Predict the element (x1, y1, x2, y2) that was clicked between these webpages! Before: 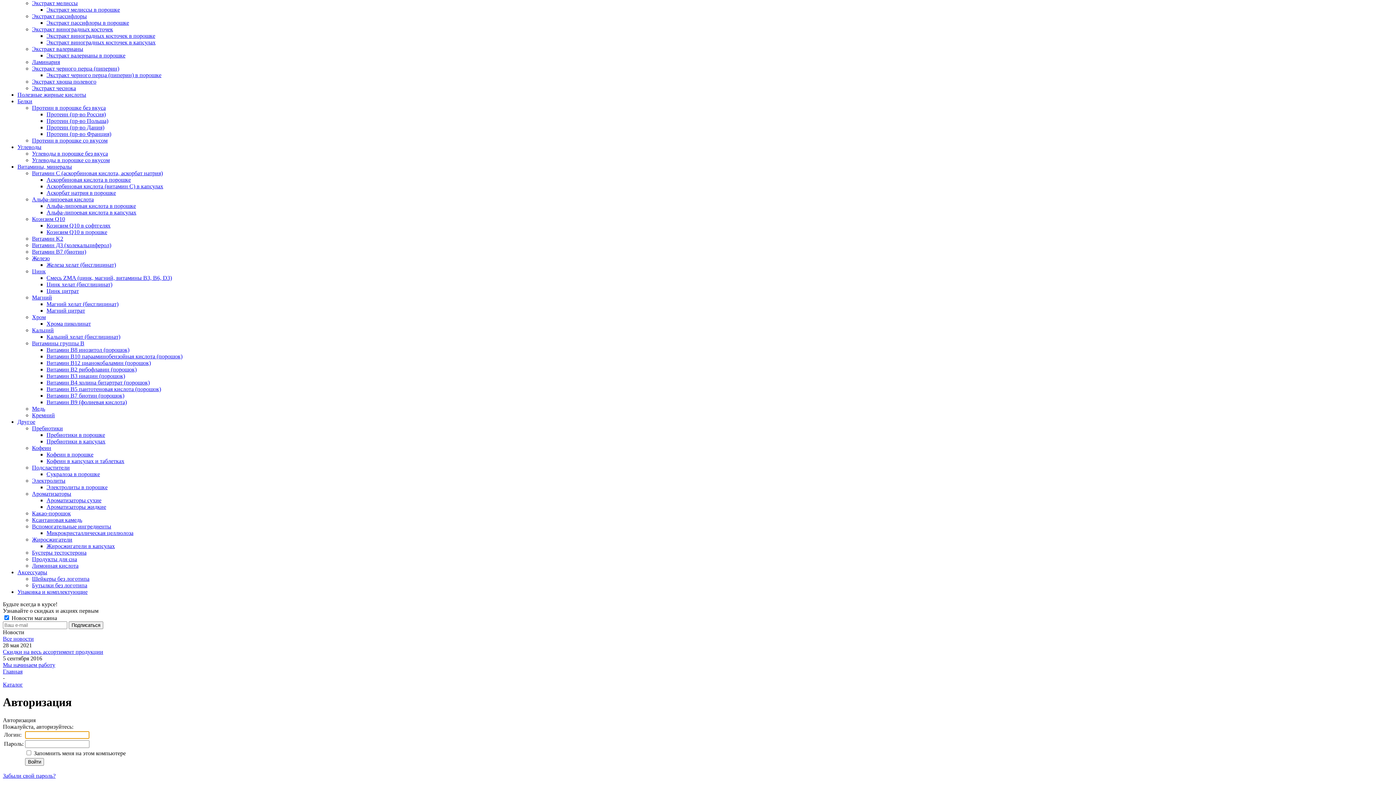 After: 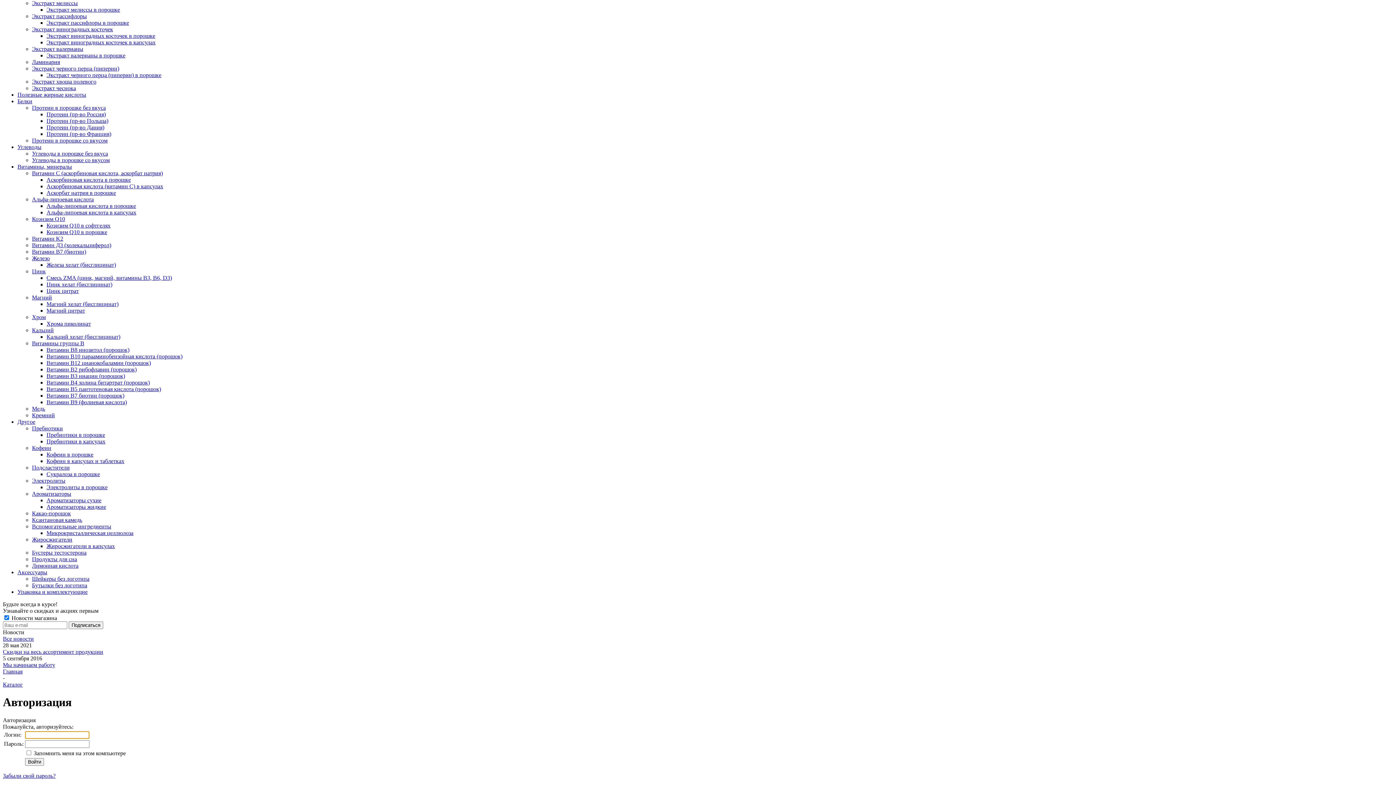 Action: bbox: (17, 569, 47, 575) label: Аксессуары